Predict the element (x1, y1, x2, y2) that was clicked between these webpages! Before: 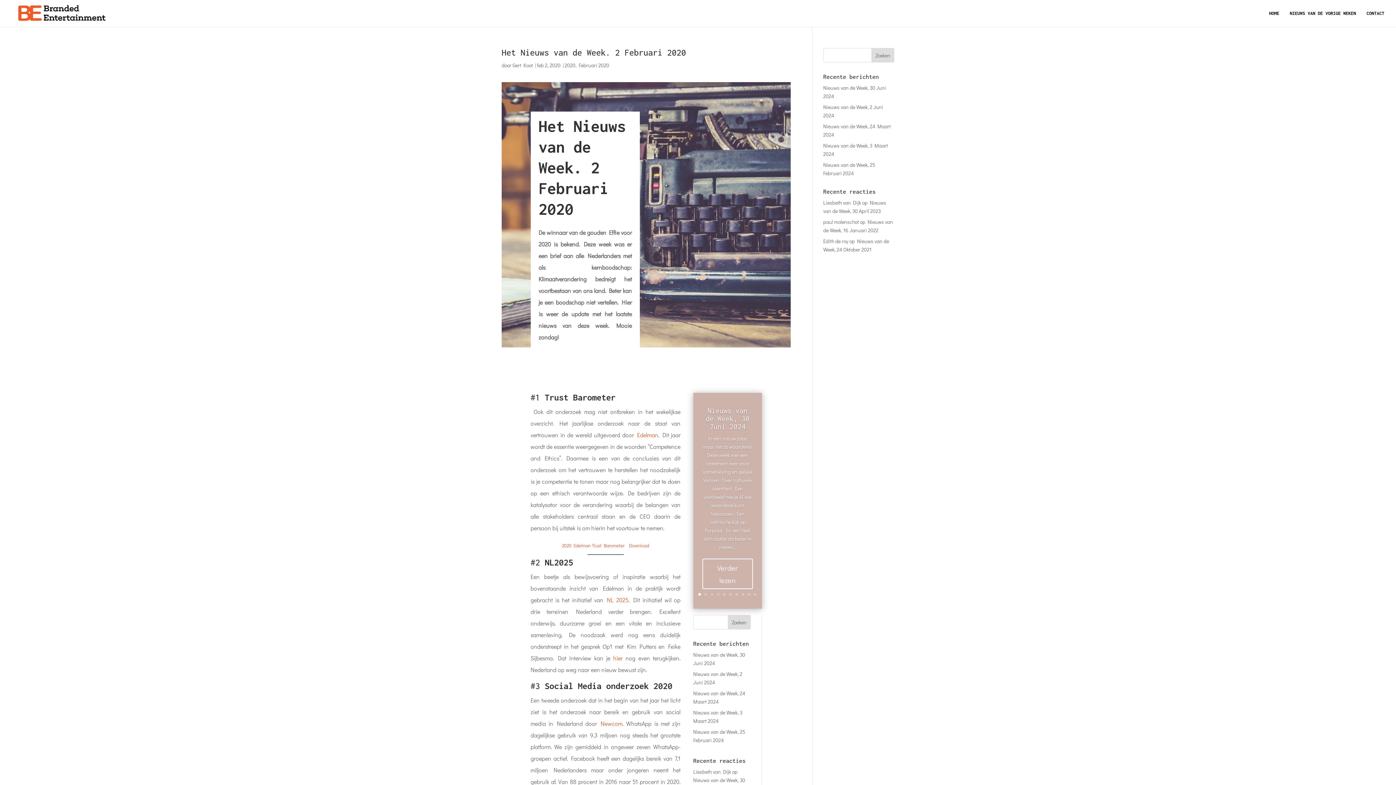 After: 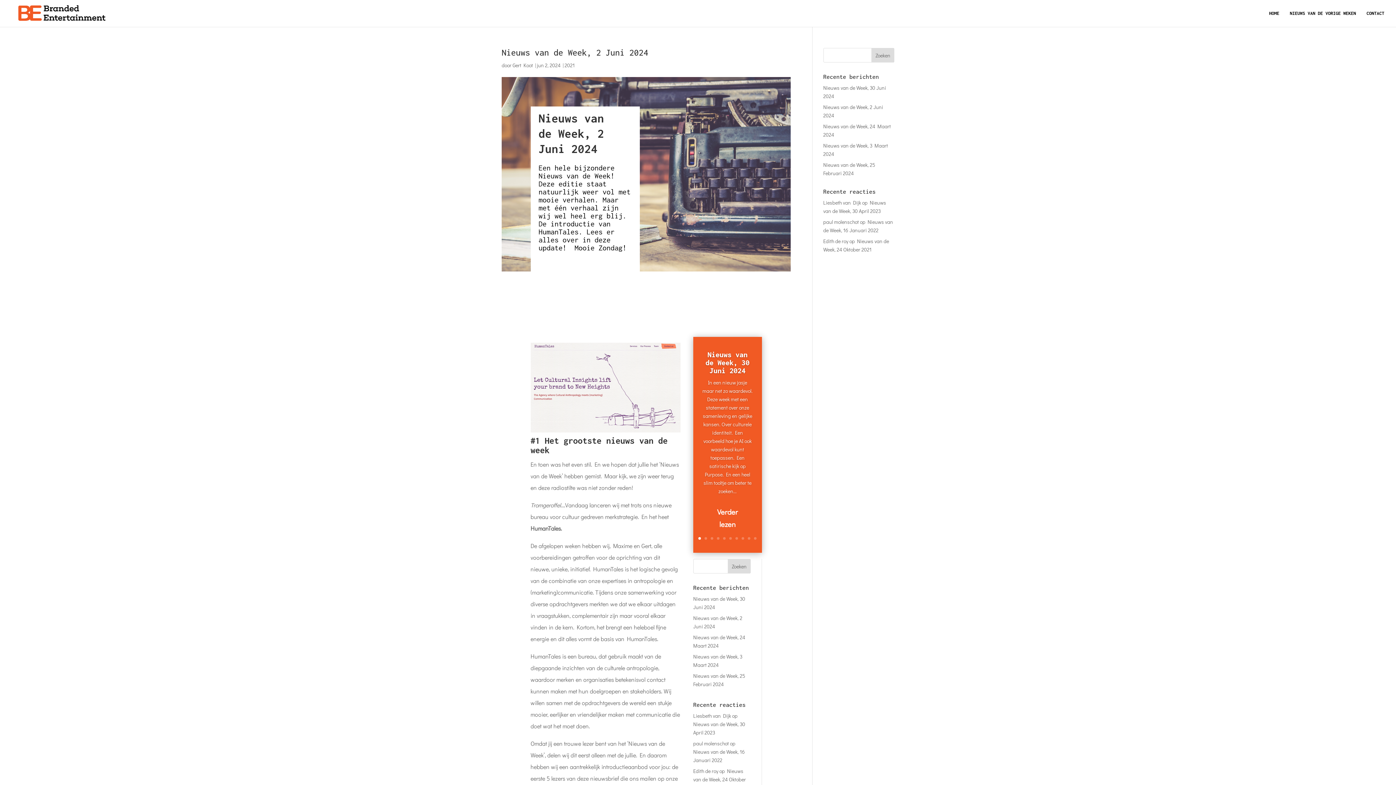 Action: bbox: (512, 61, 533, 68) label: Gert Koot